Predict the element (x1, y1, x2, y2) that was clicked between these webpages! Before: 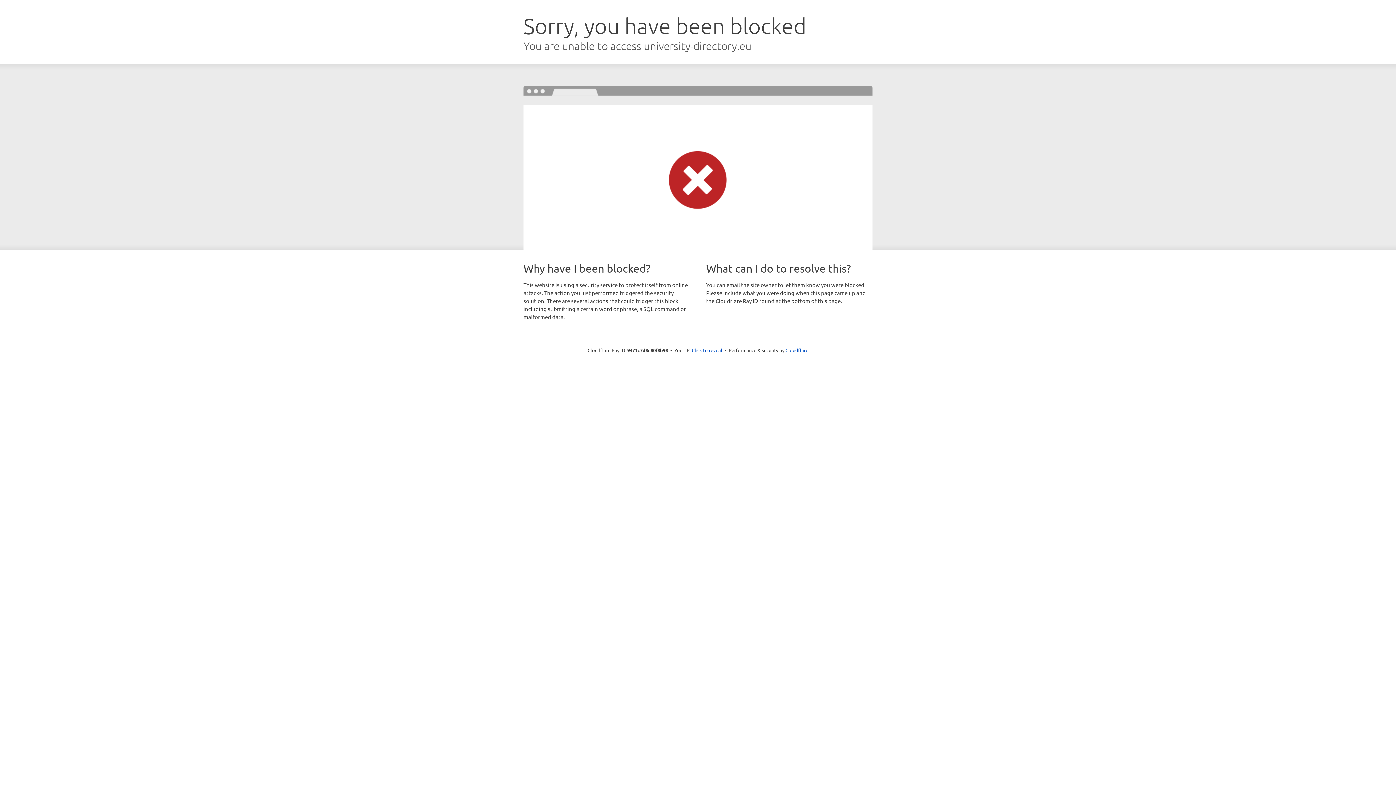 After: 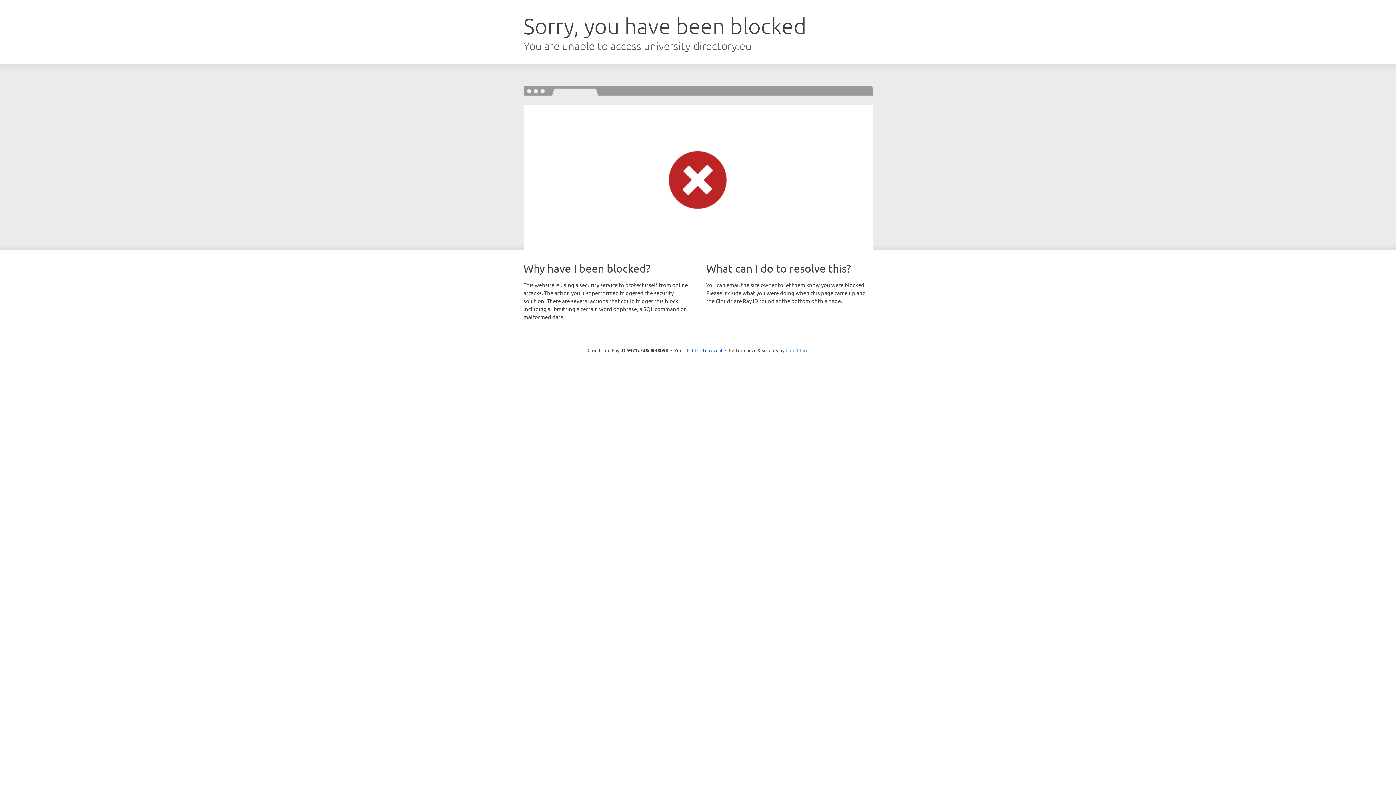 Action: label: Cloudflare bbox: (785, 347, 808, 353)